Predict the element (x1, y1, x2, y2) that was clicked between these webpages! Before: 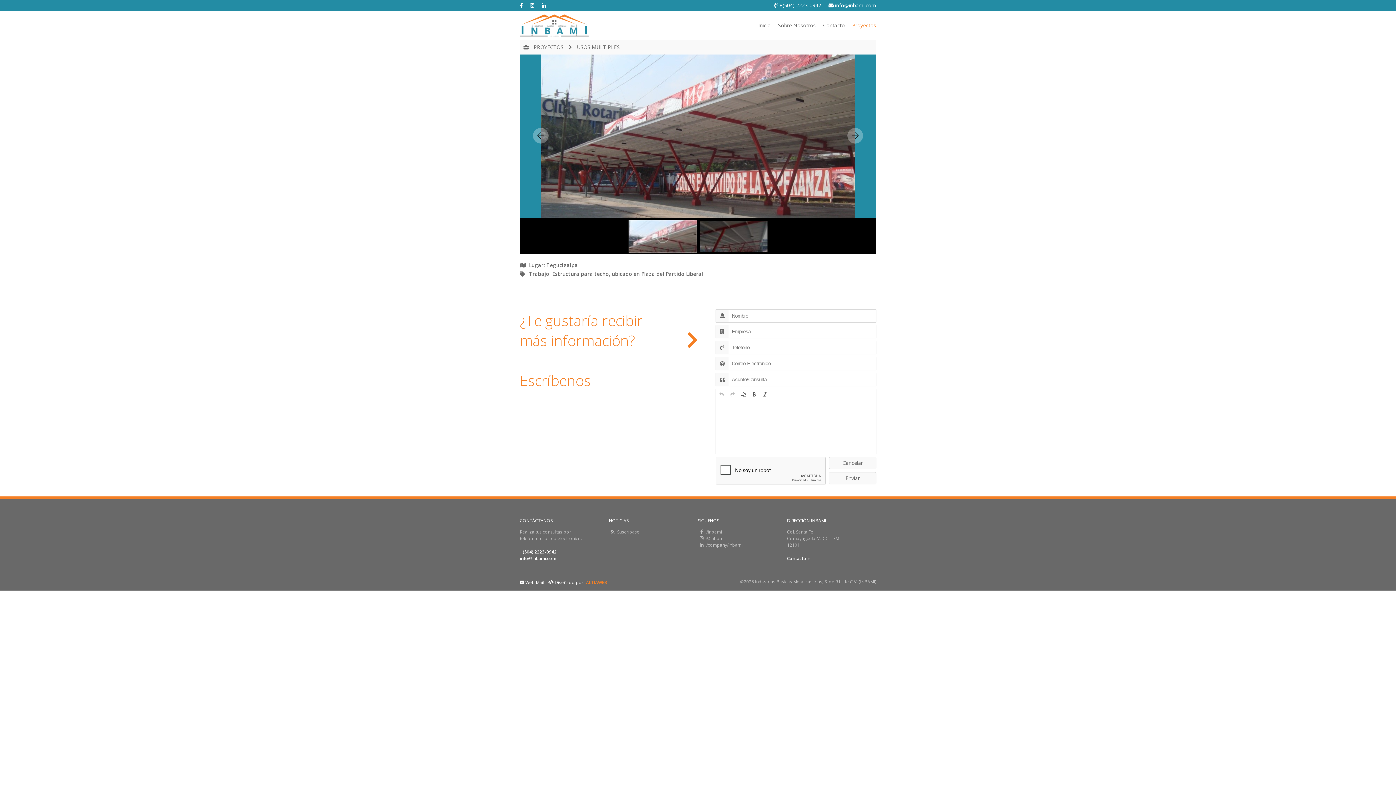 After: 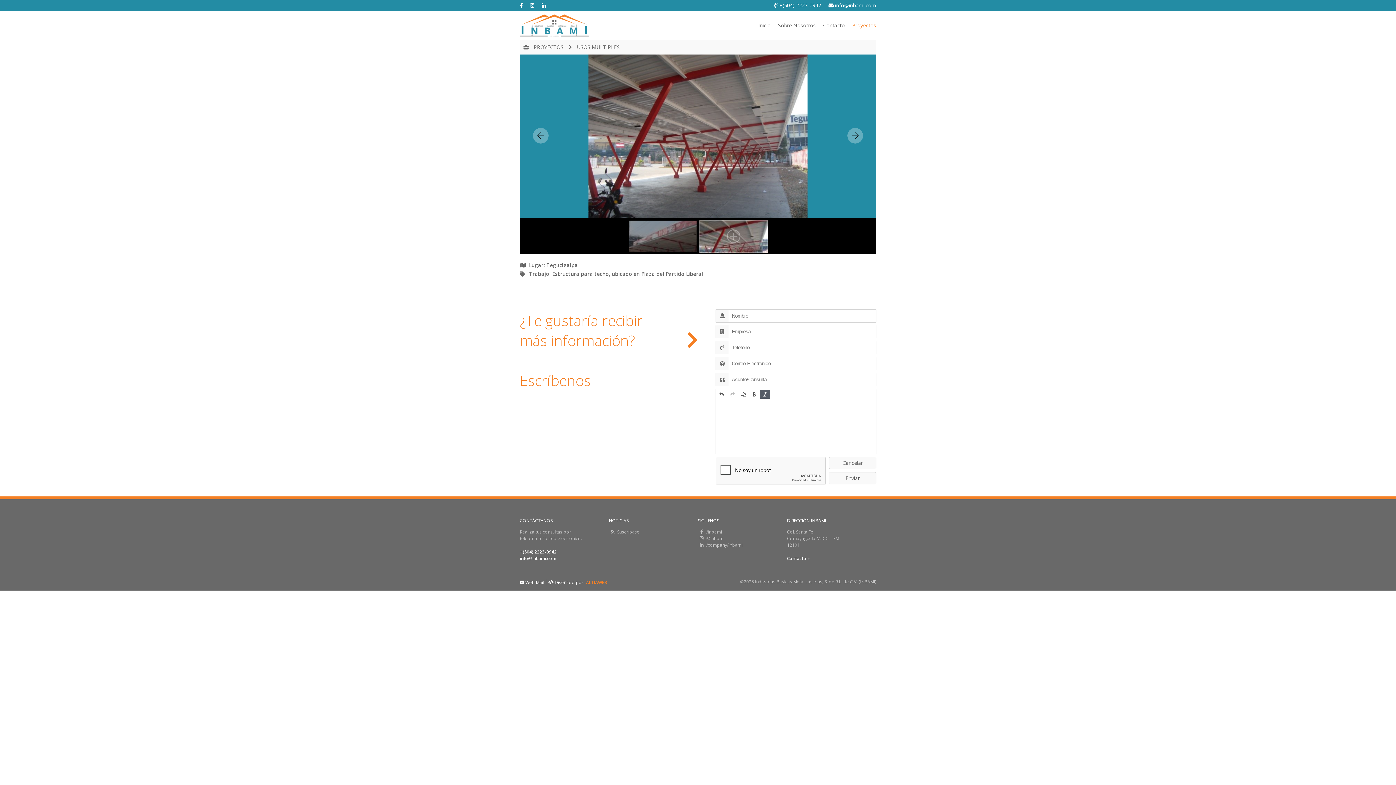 Action: label: Italic bbox: (760, 390, 770, 398)